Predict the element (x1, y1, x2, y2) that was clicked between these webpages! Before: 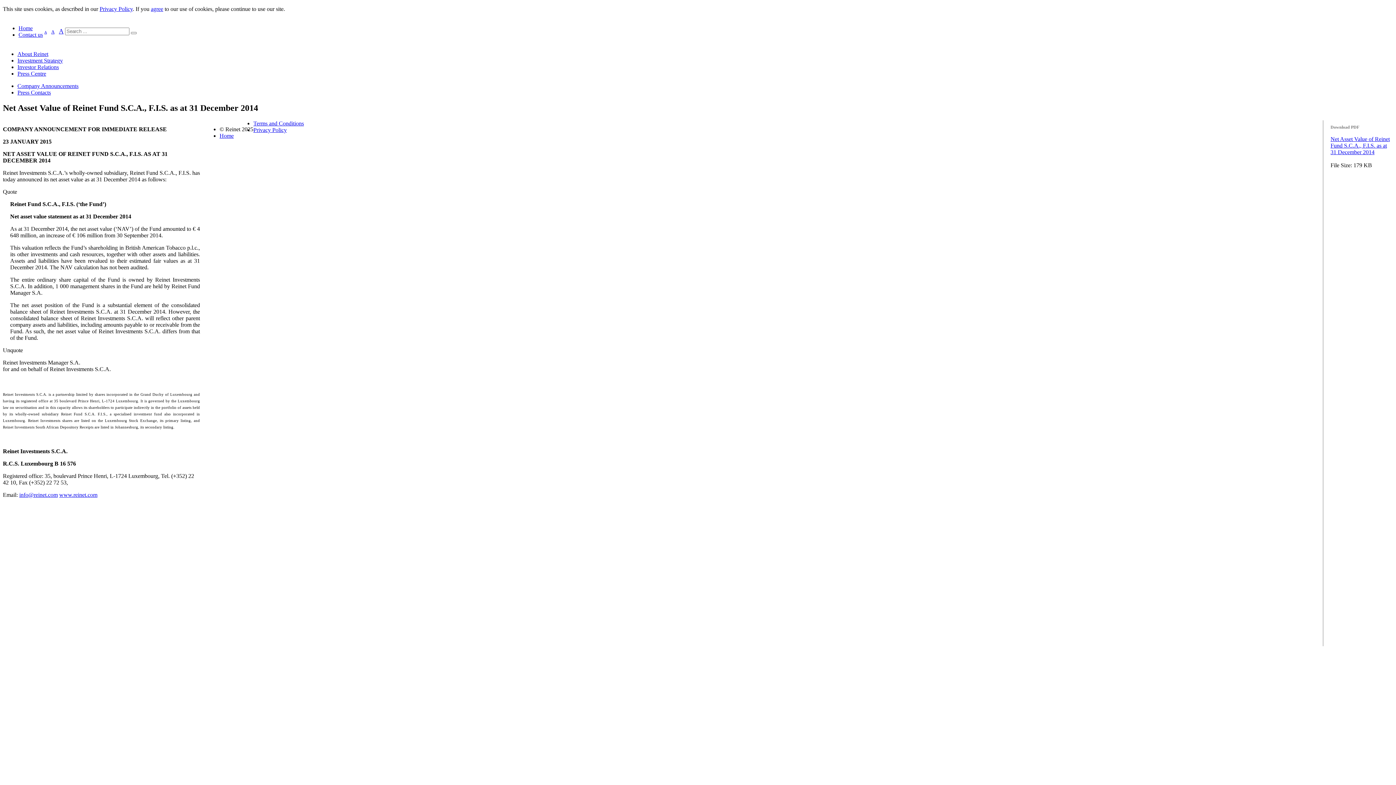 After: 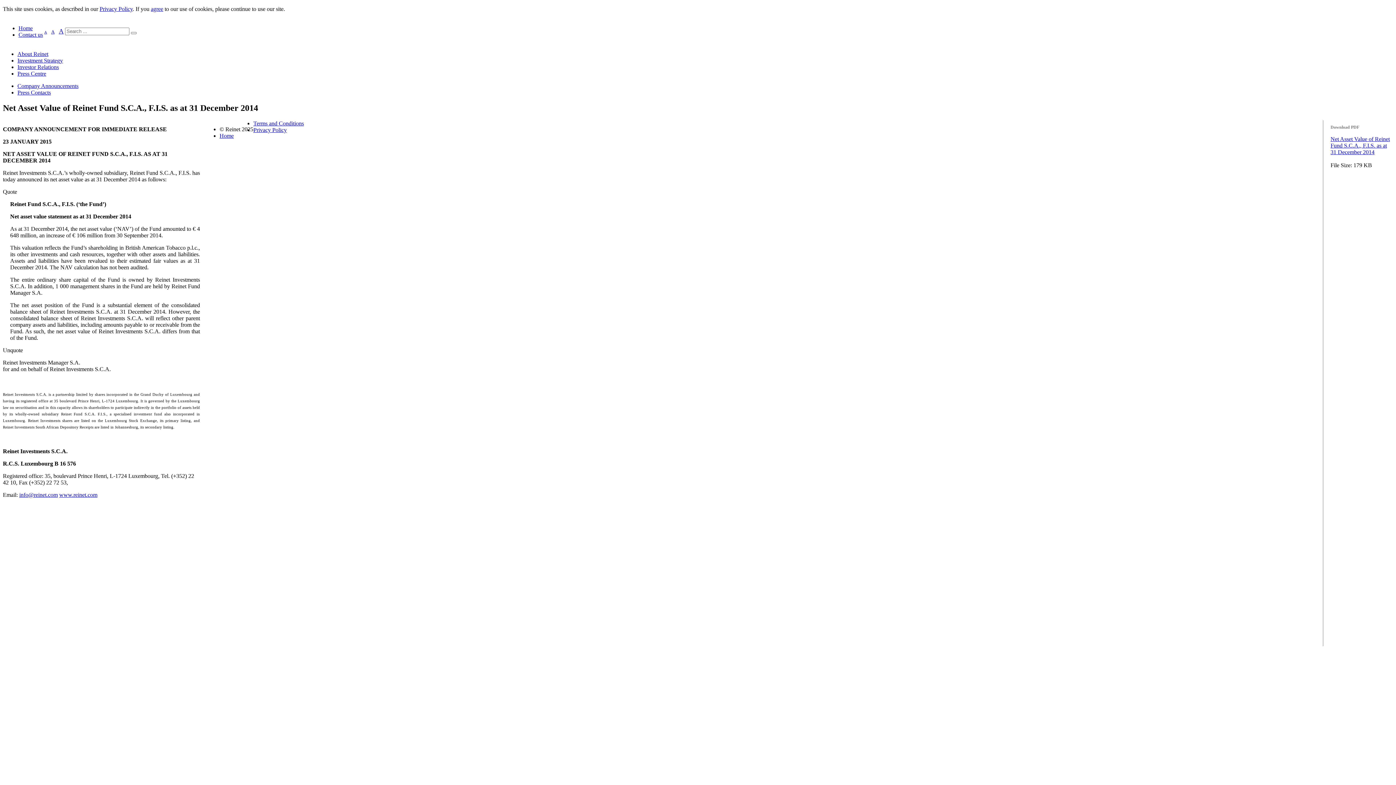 Action: bbox: (1330, 135, 1390, 155) label: Net Asset Value of Reinet Fund S.C.A., F.I.S. as at 31 December 2014